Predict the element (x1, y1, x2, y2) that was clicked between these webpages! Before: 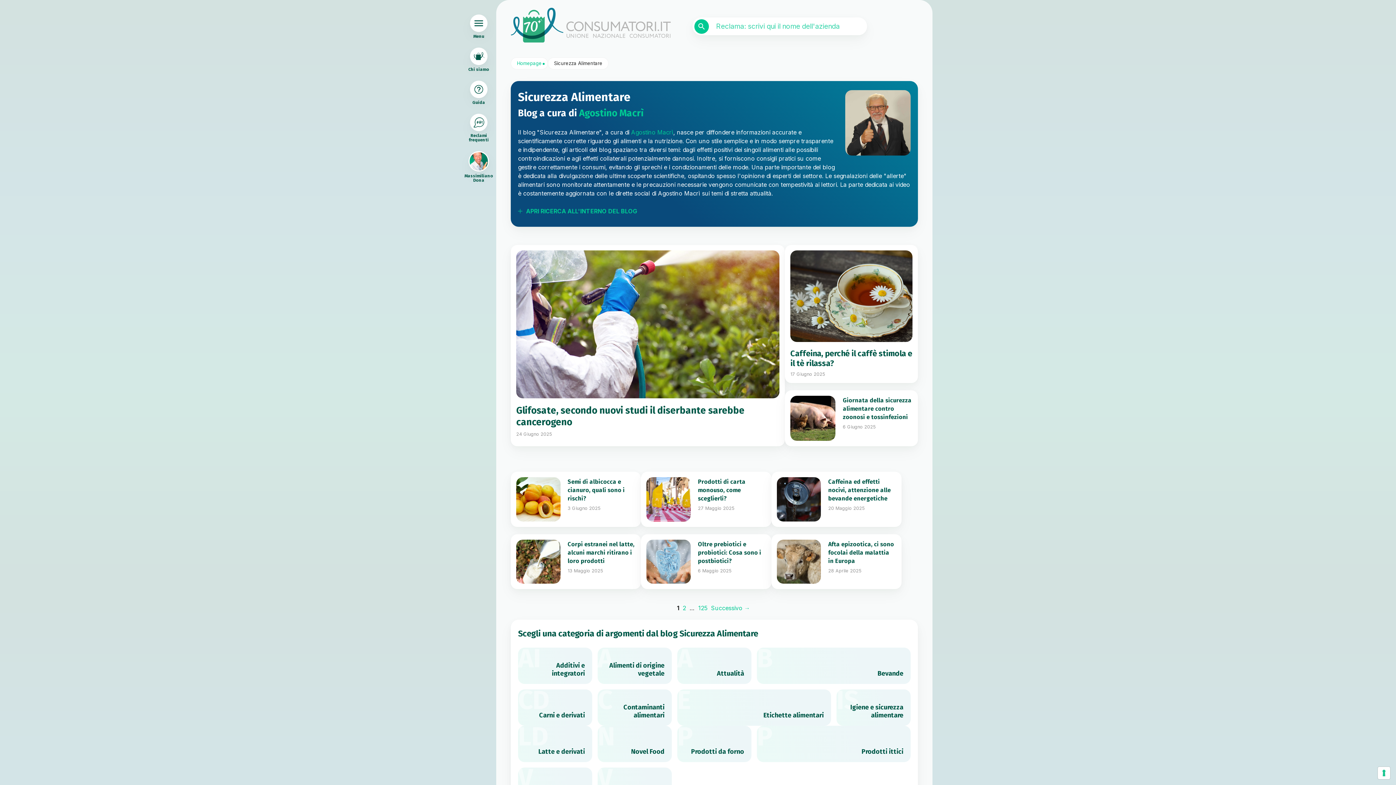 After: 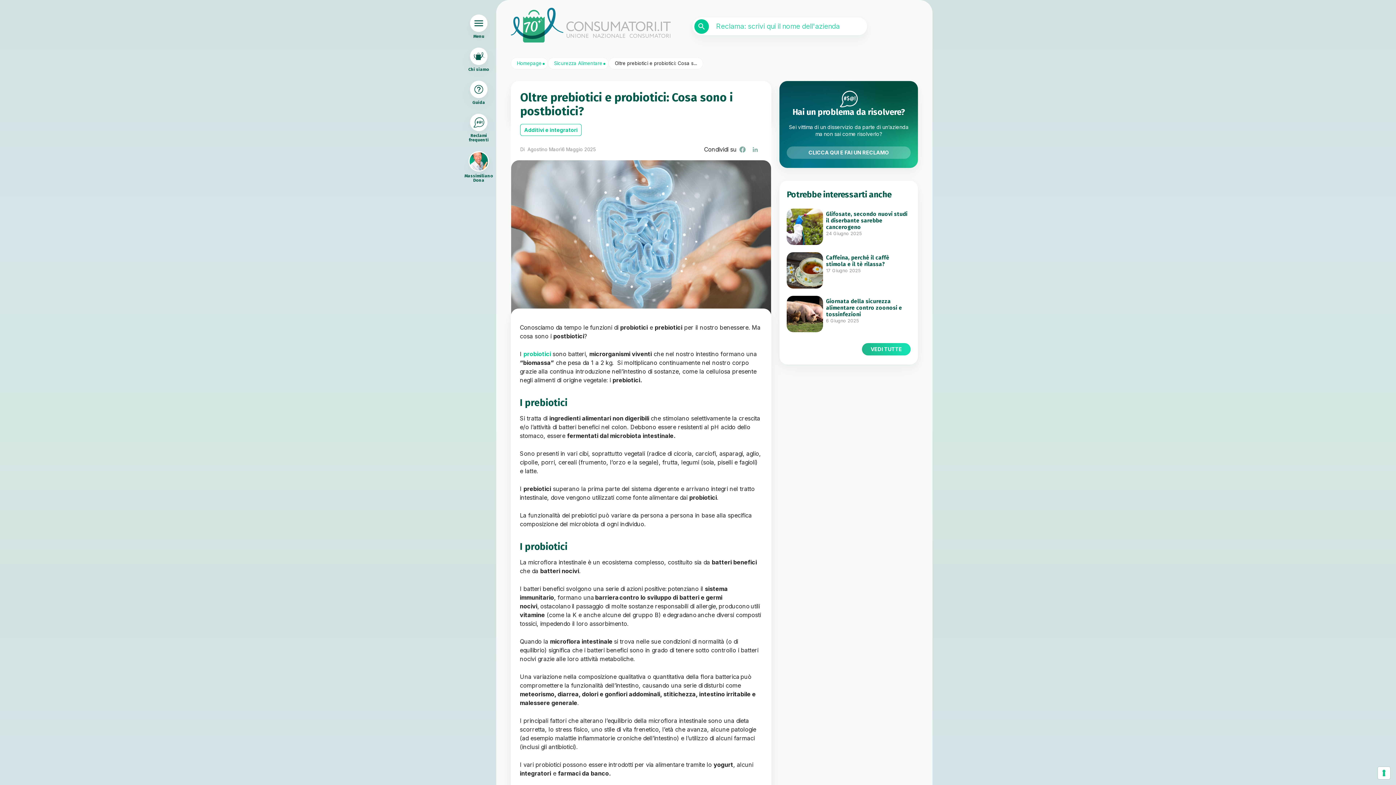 Action: bbox: (646, 539, 690, 584)